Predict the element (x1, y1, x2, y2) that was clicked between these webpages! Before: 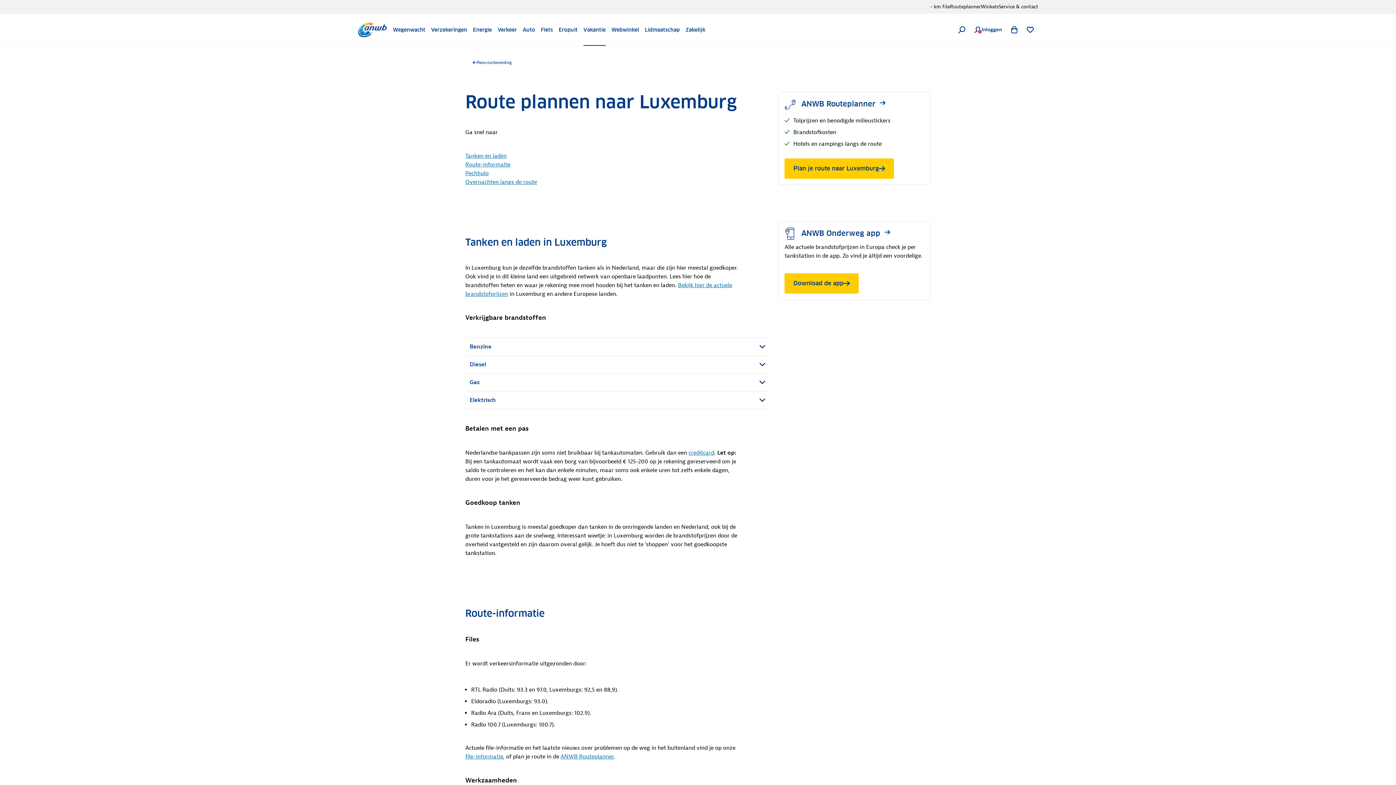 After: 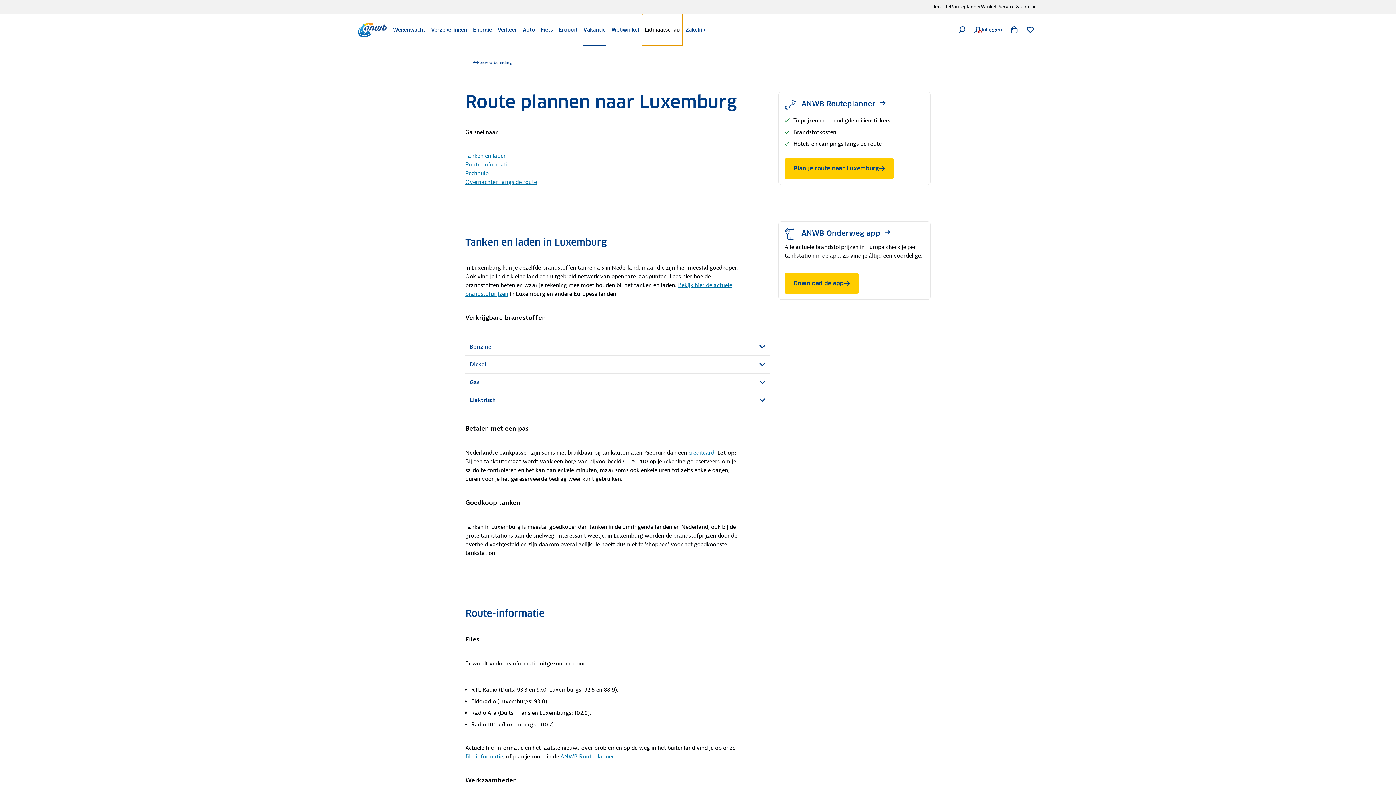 Action: label: Lidmaatschap bbox: (642, 13, 682, 45)